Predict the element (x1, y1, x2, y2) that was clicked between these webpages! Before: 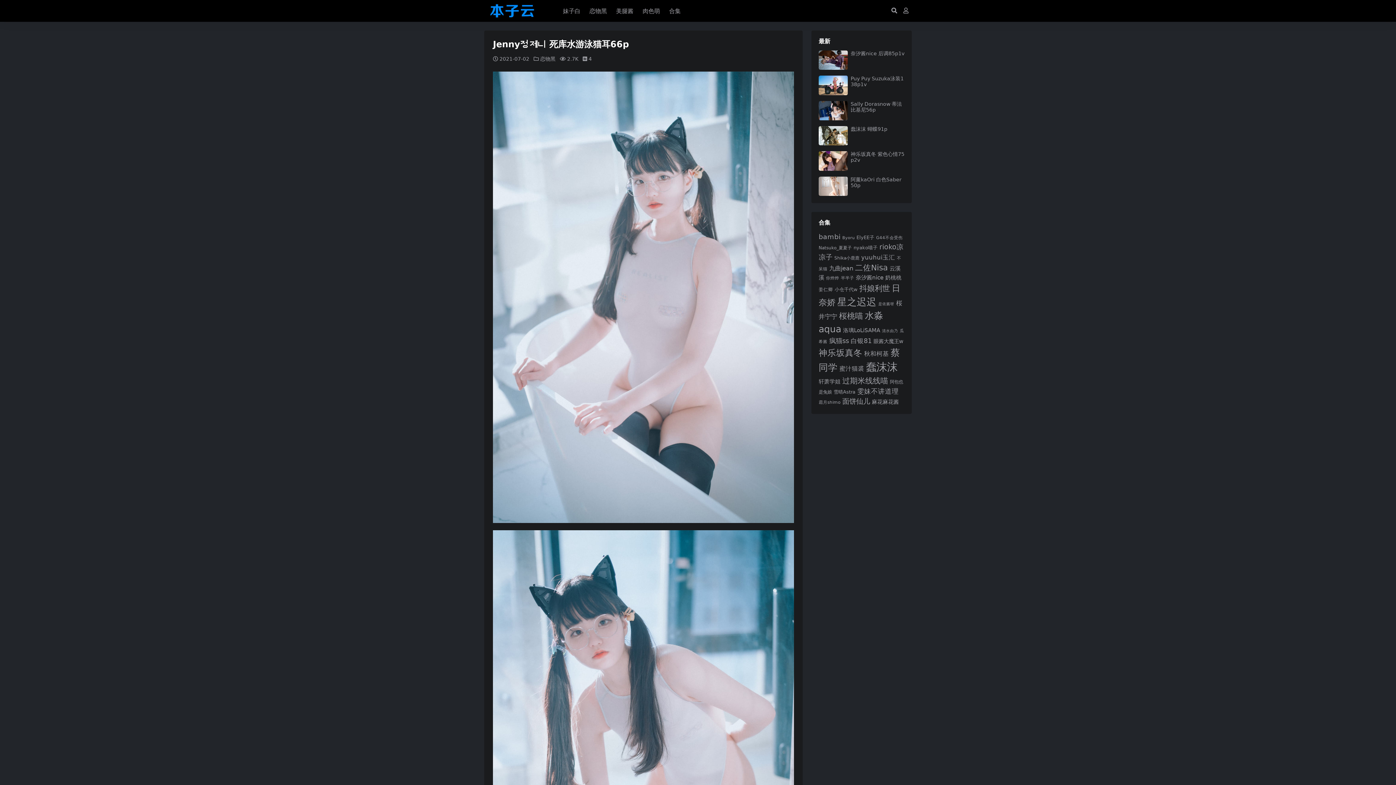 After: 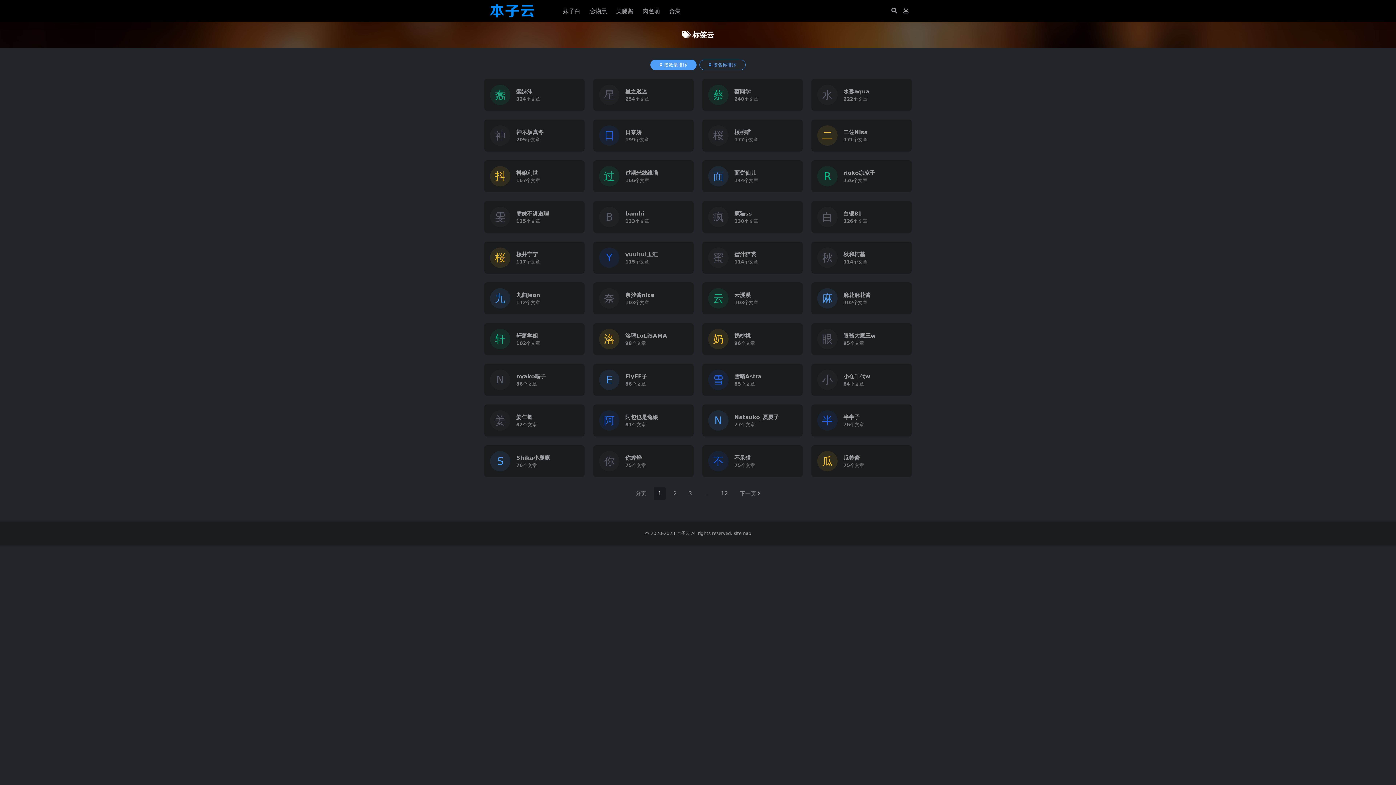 Action: bbox: (669, 0, 680, 22) label: 合集